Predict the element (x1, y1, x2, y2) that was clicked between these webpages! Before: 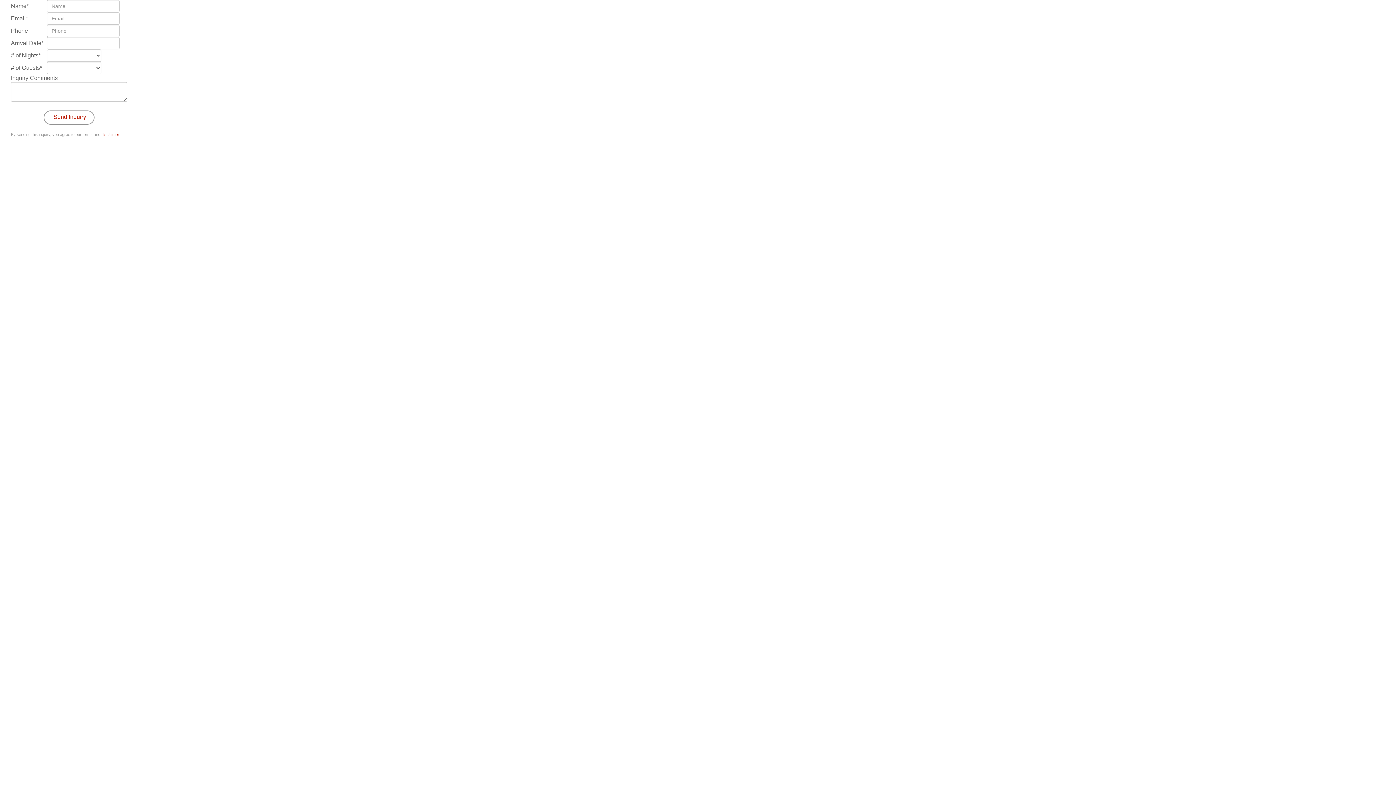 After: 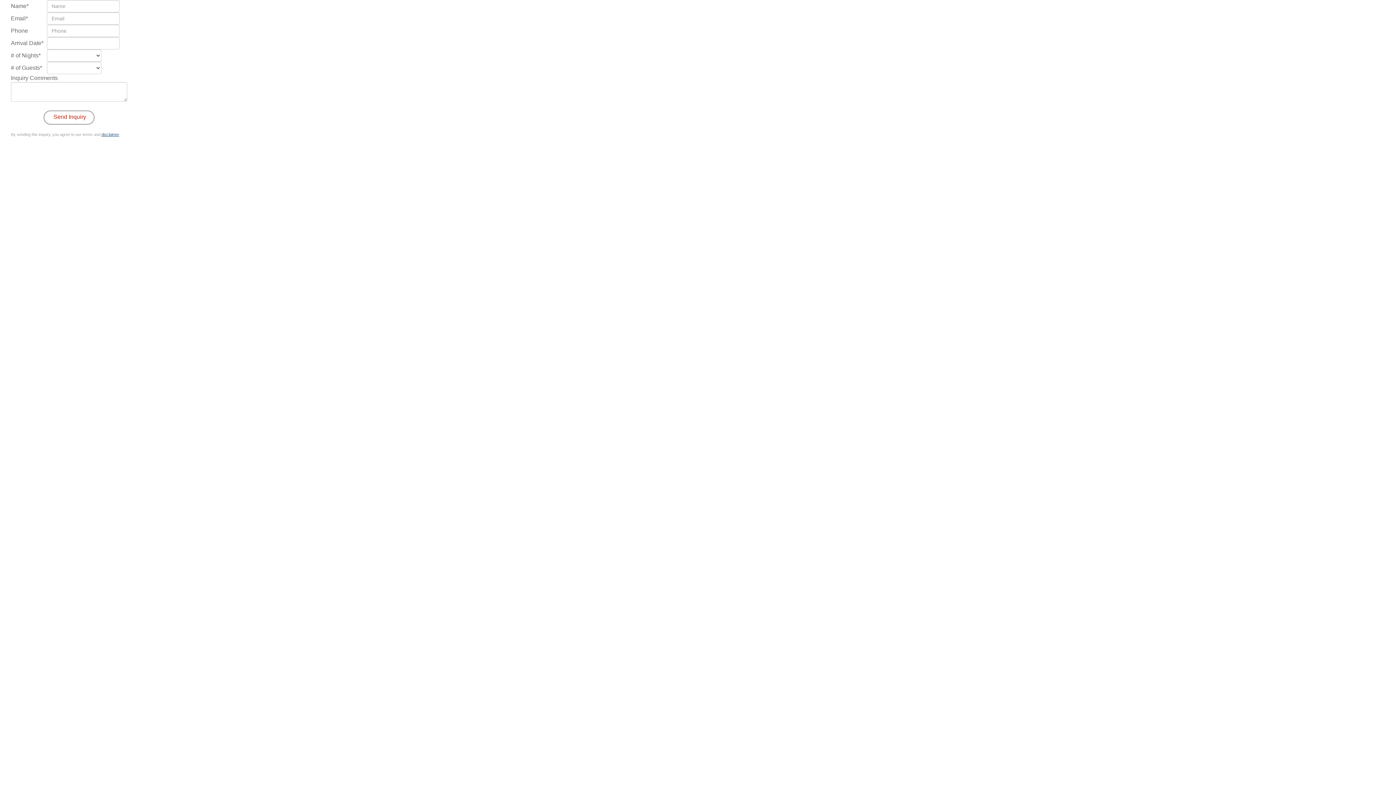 Action: label: disclaimer bbox: (101, 132, 119, 136)